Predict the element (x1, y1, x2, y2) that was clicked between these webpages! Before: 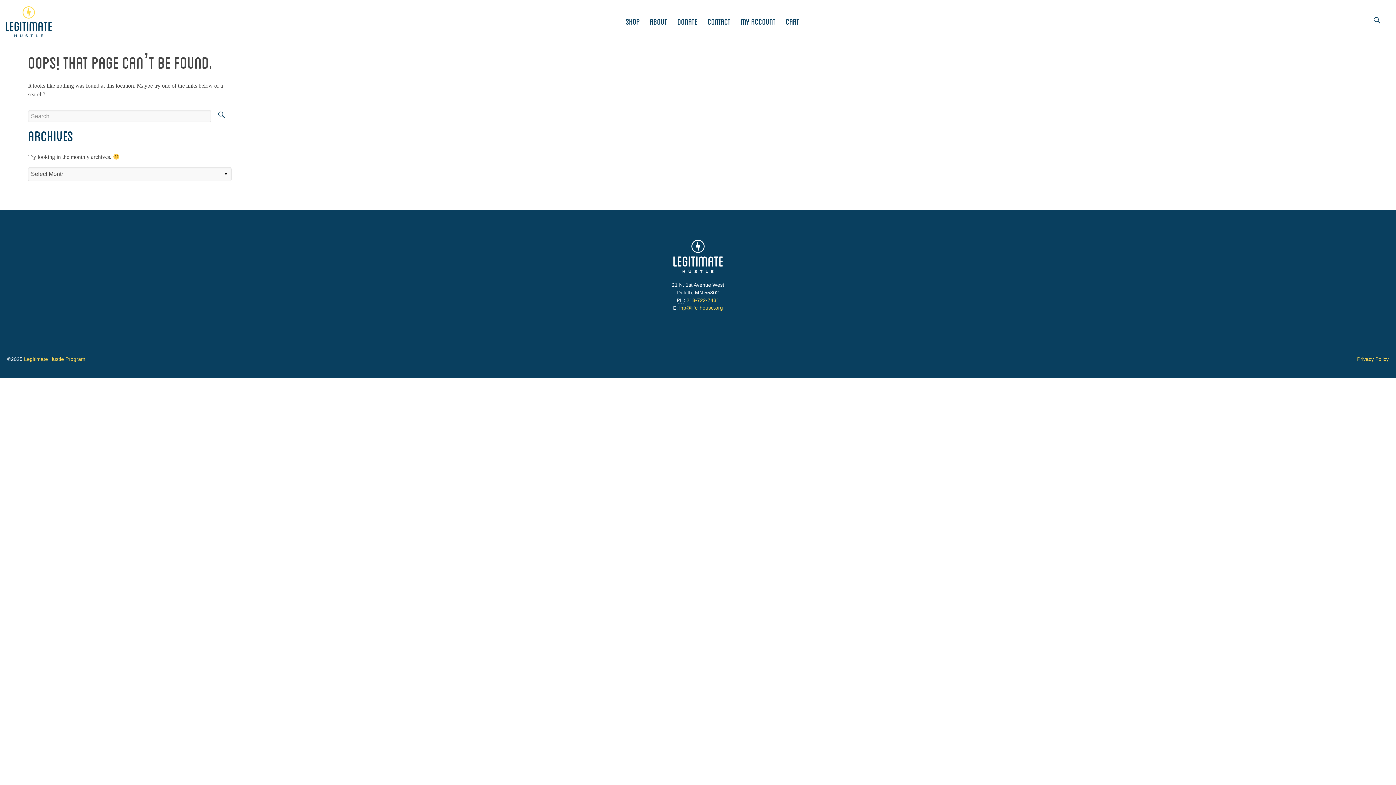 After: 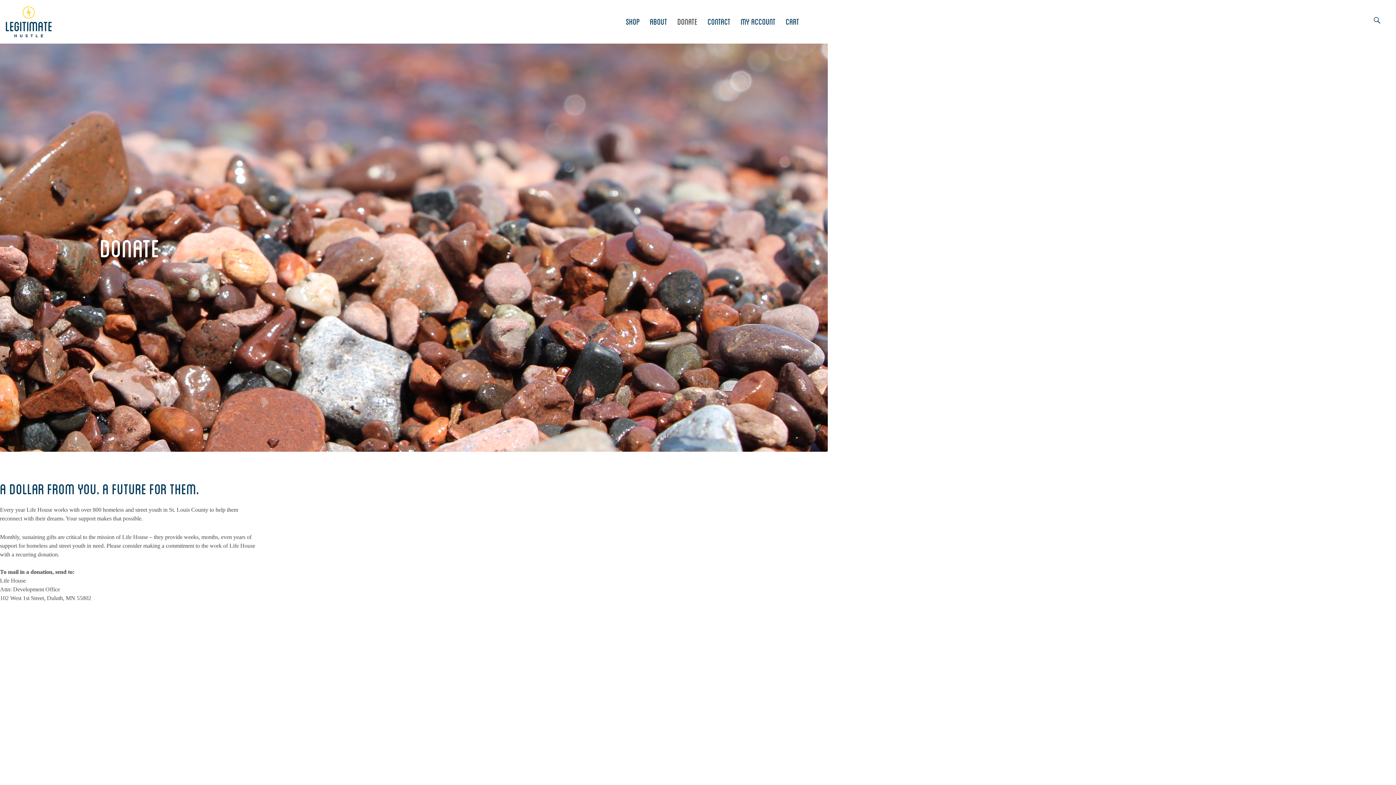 Action: bbox: (672, 0, 702, 43) label: Donate